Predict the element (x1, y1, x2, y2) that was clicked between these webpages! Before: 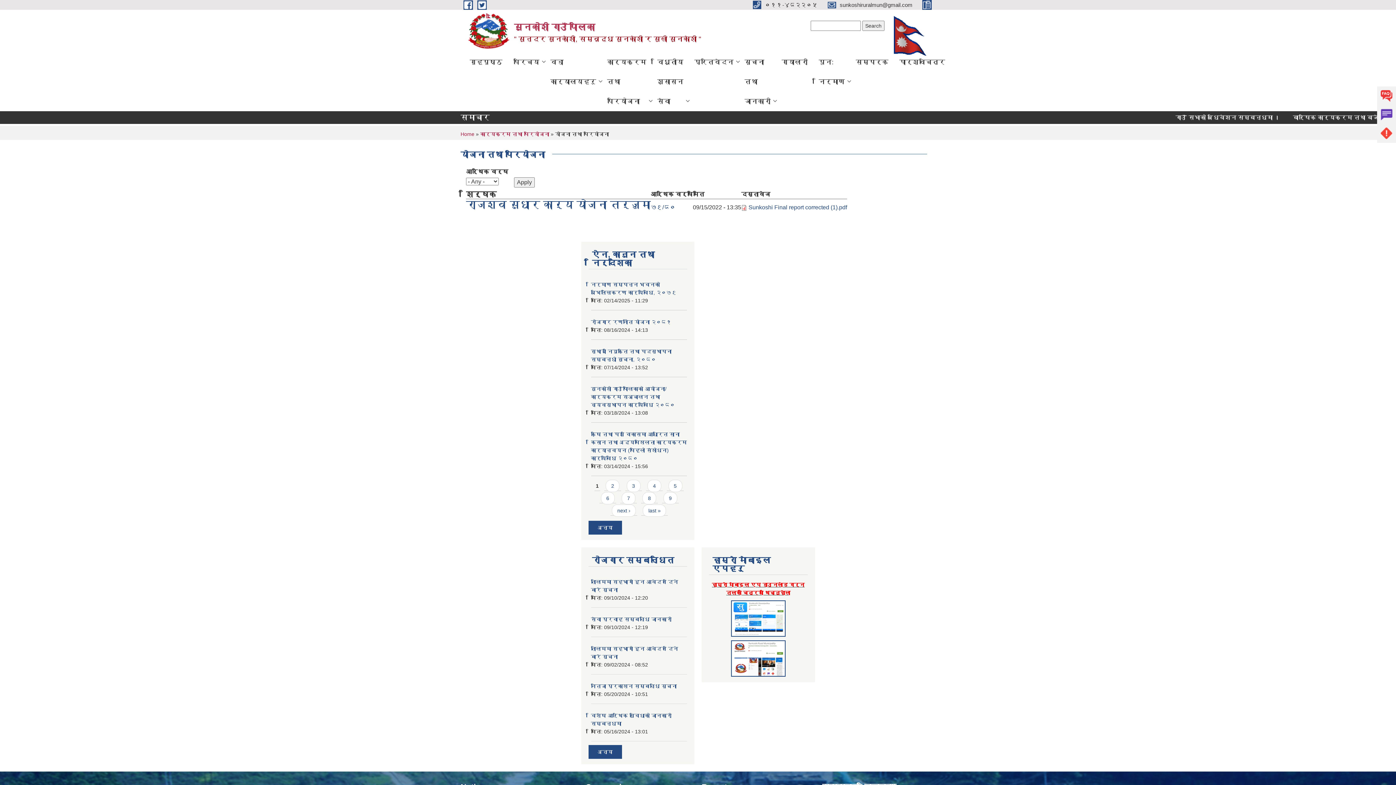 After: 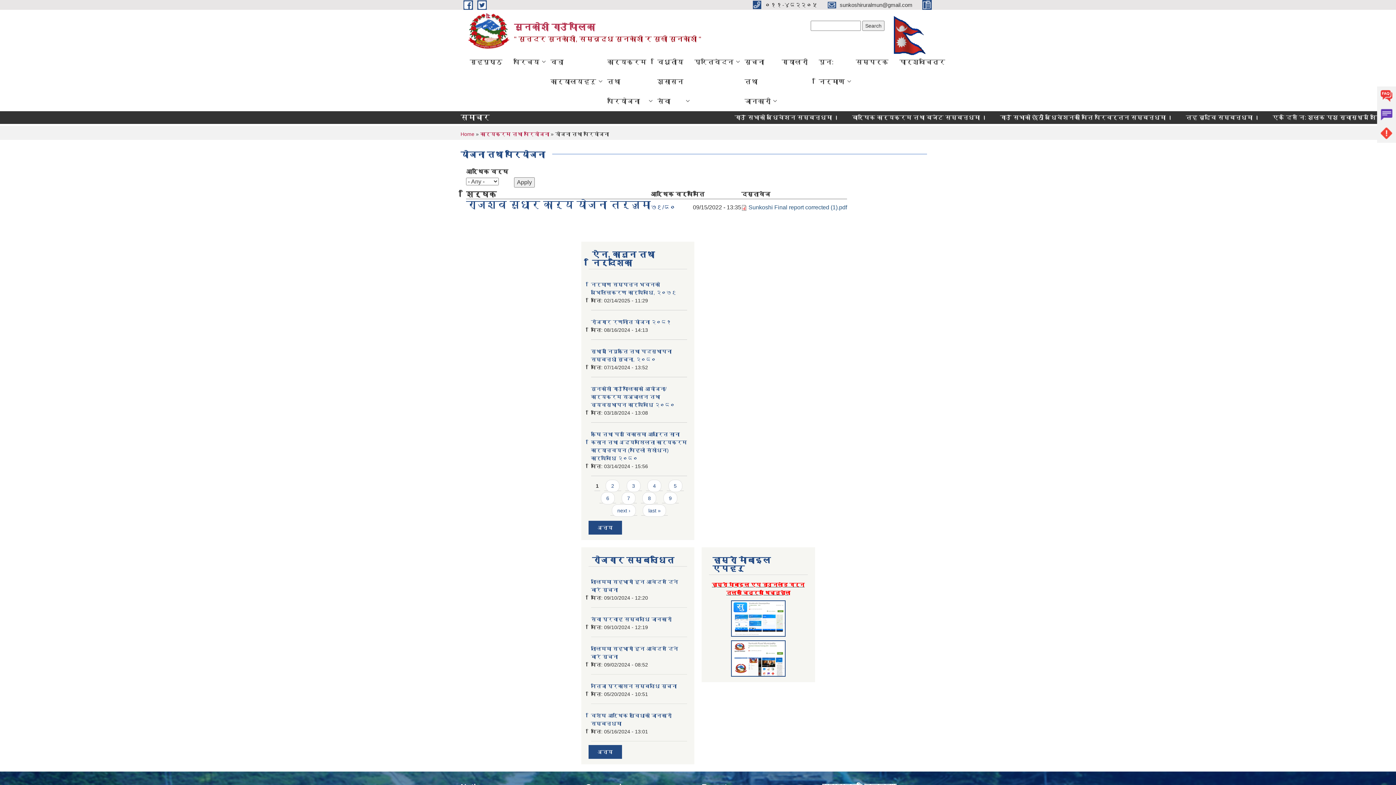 Action: label: Sunkoshi Final report corrected (1).pdf bbox: (748, 204, 847, 210)